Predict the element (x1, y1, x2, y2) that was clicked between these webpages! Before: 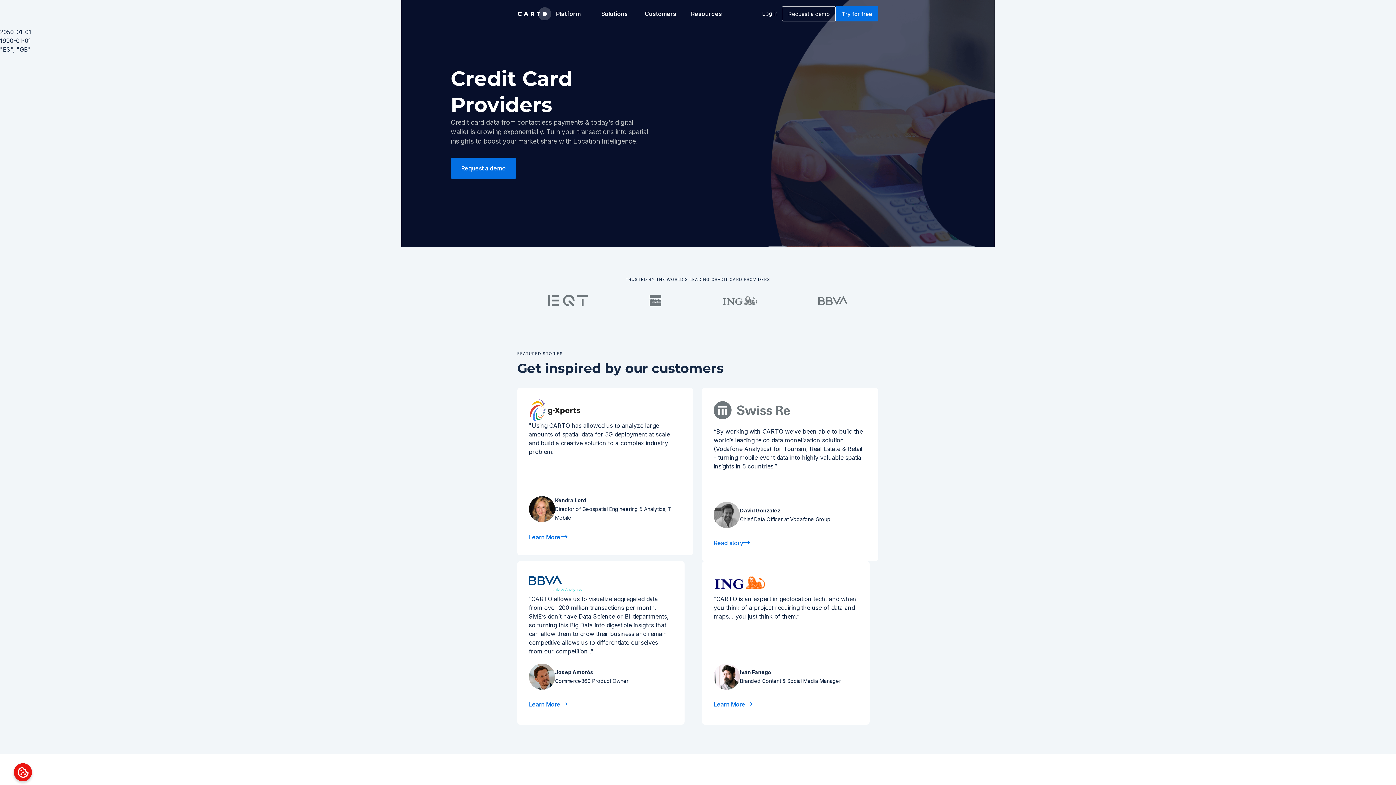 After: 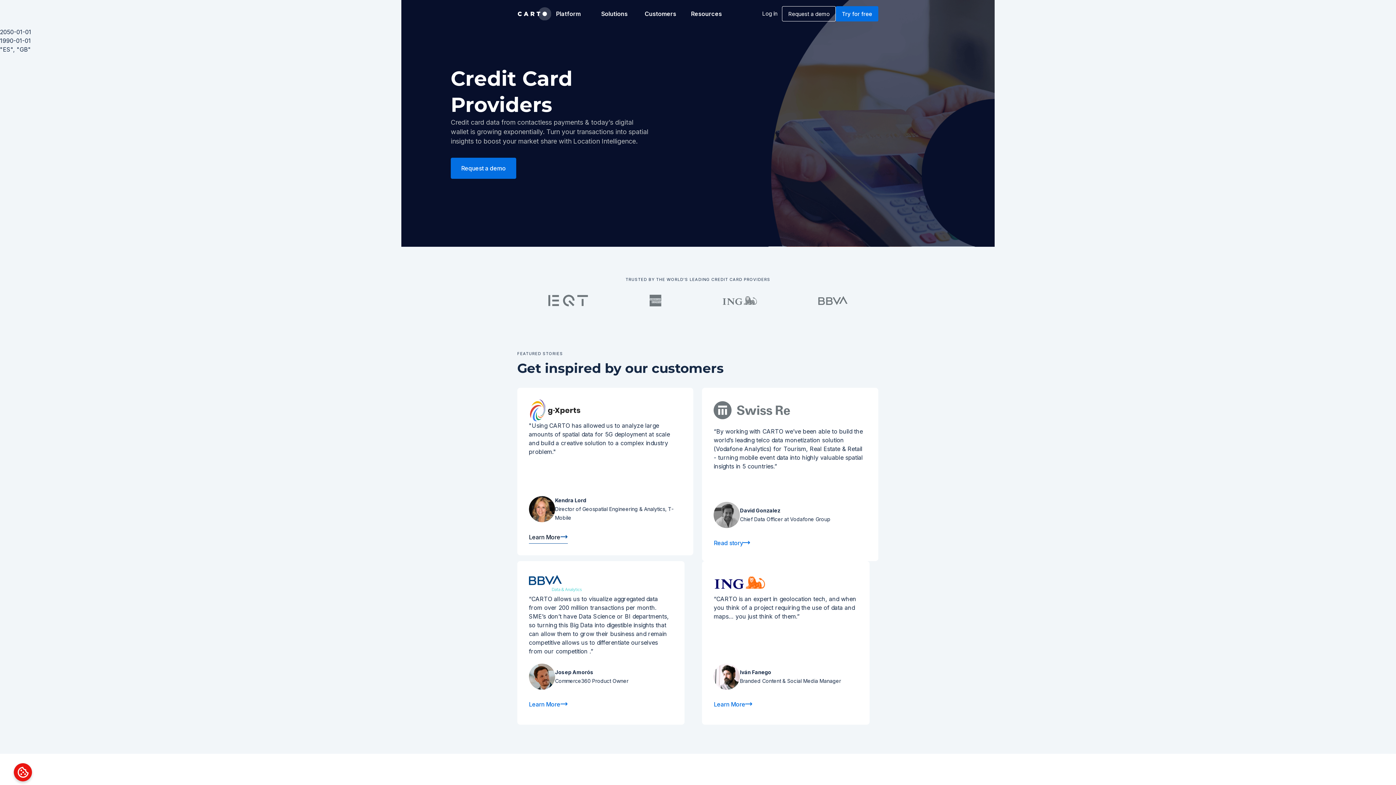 Action: bbox: (528, 531, 567, 543) label: Learn More